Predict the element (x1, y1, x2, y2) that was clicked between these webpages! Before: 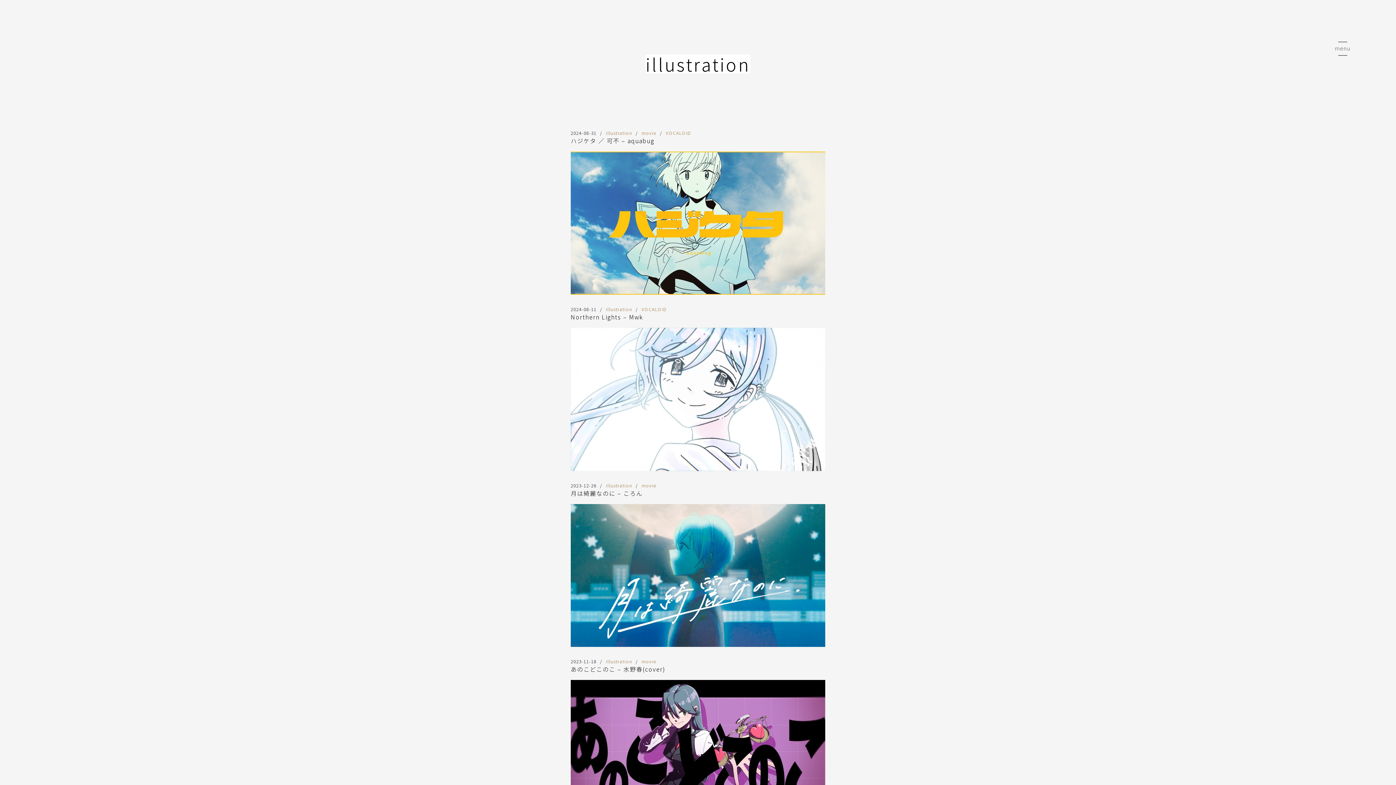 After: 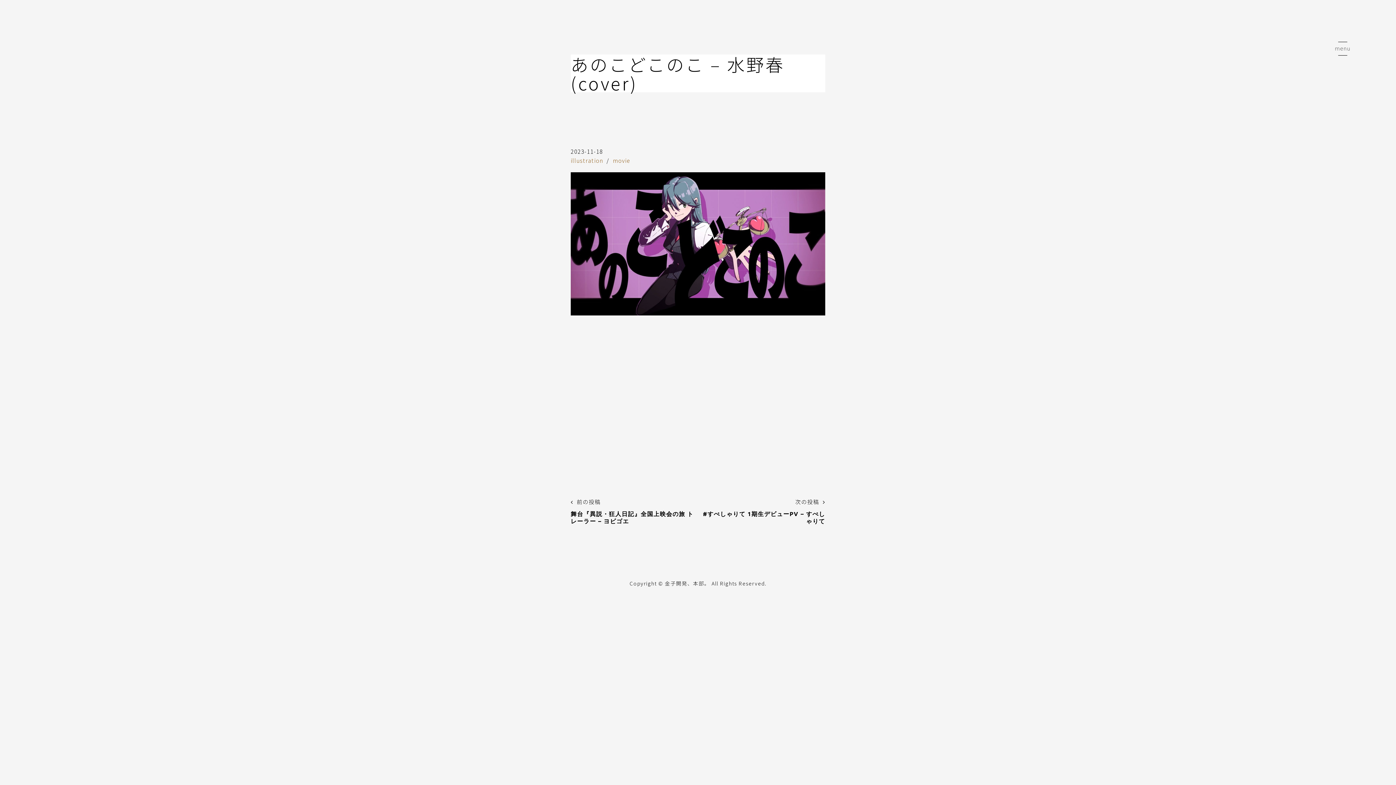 Action: bbox: (570, 665, 665, 673) label: あのこどこのこ – 水野春(cover)